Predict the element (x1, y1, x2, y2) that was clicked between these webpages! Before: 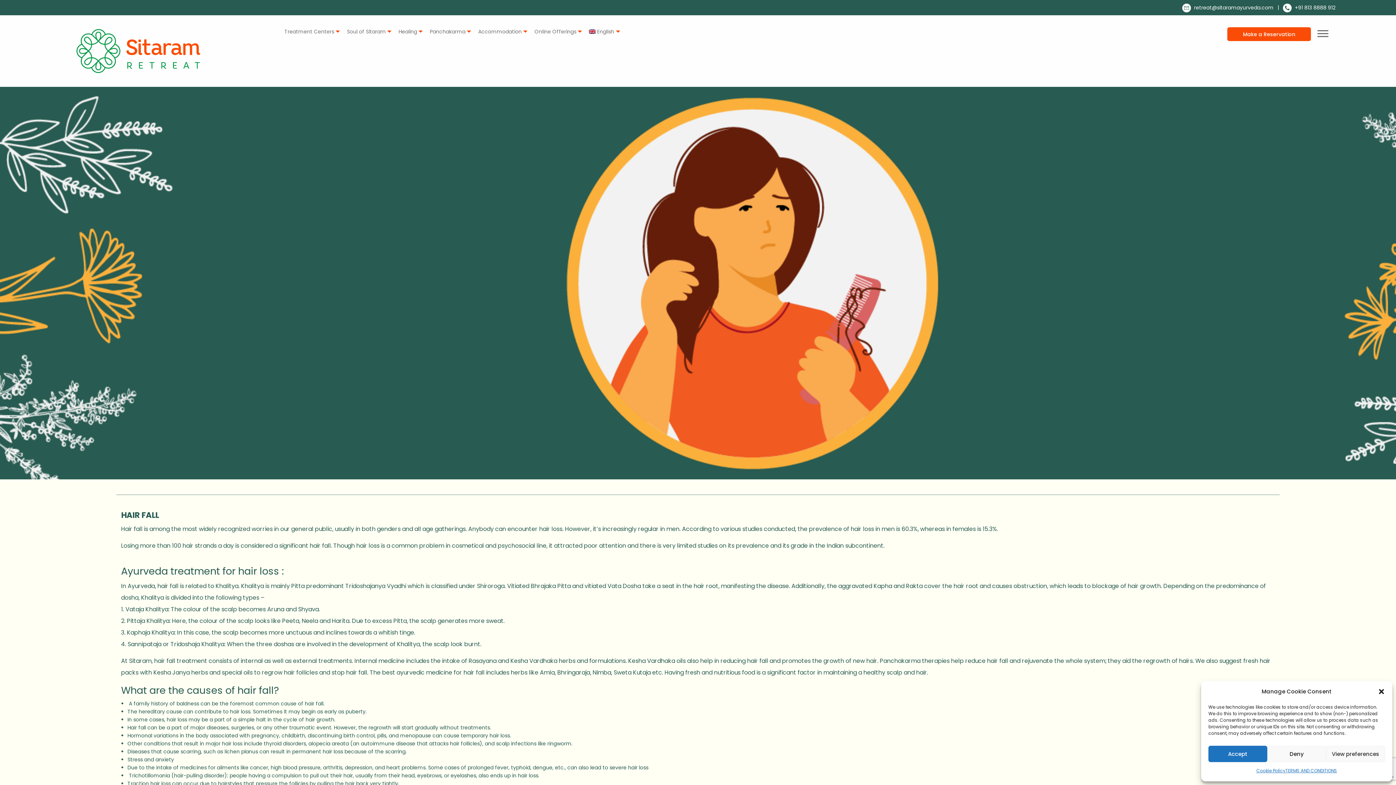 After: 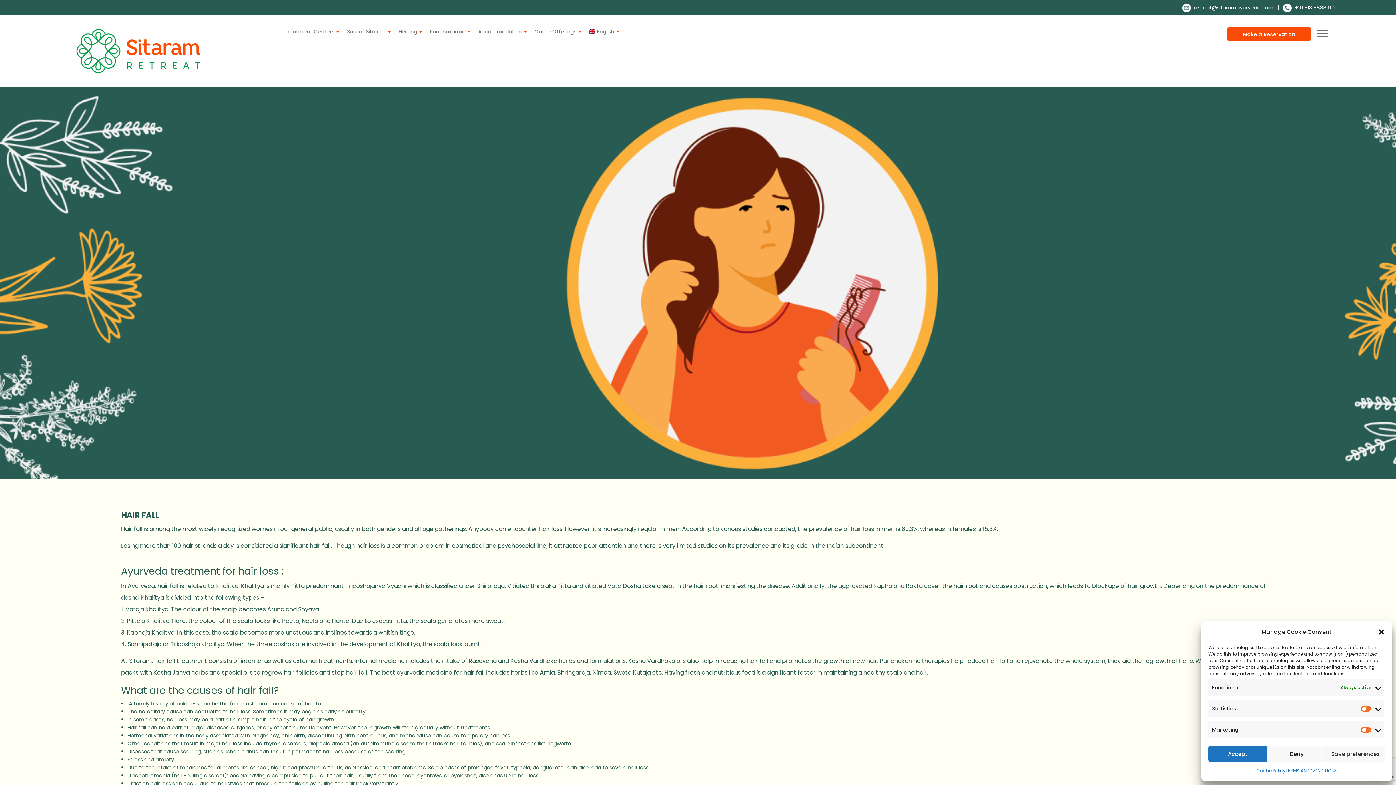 Action: label: View preferences bbox: (1326, 746, 1385, 762)